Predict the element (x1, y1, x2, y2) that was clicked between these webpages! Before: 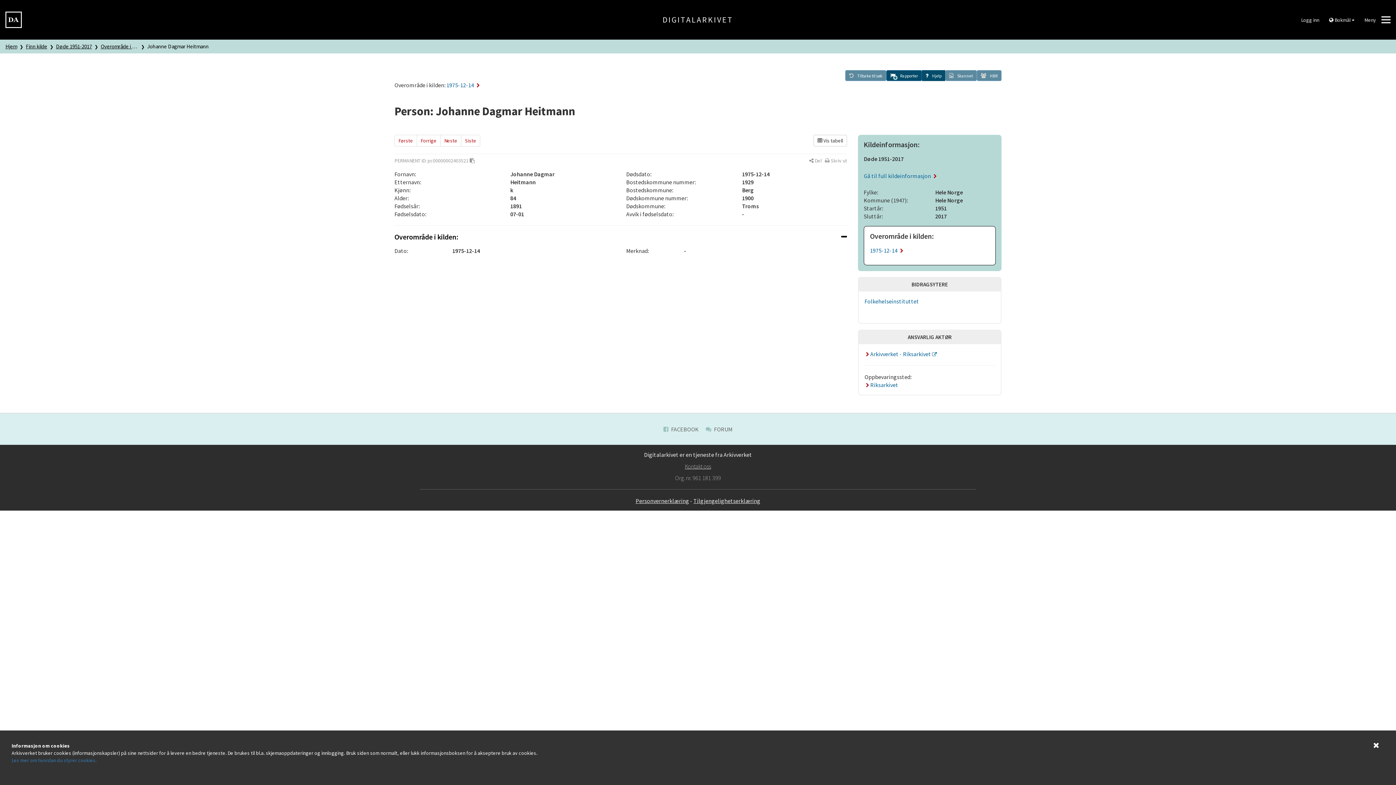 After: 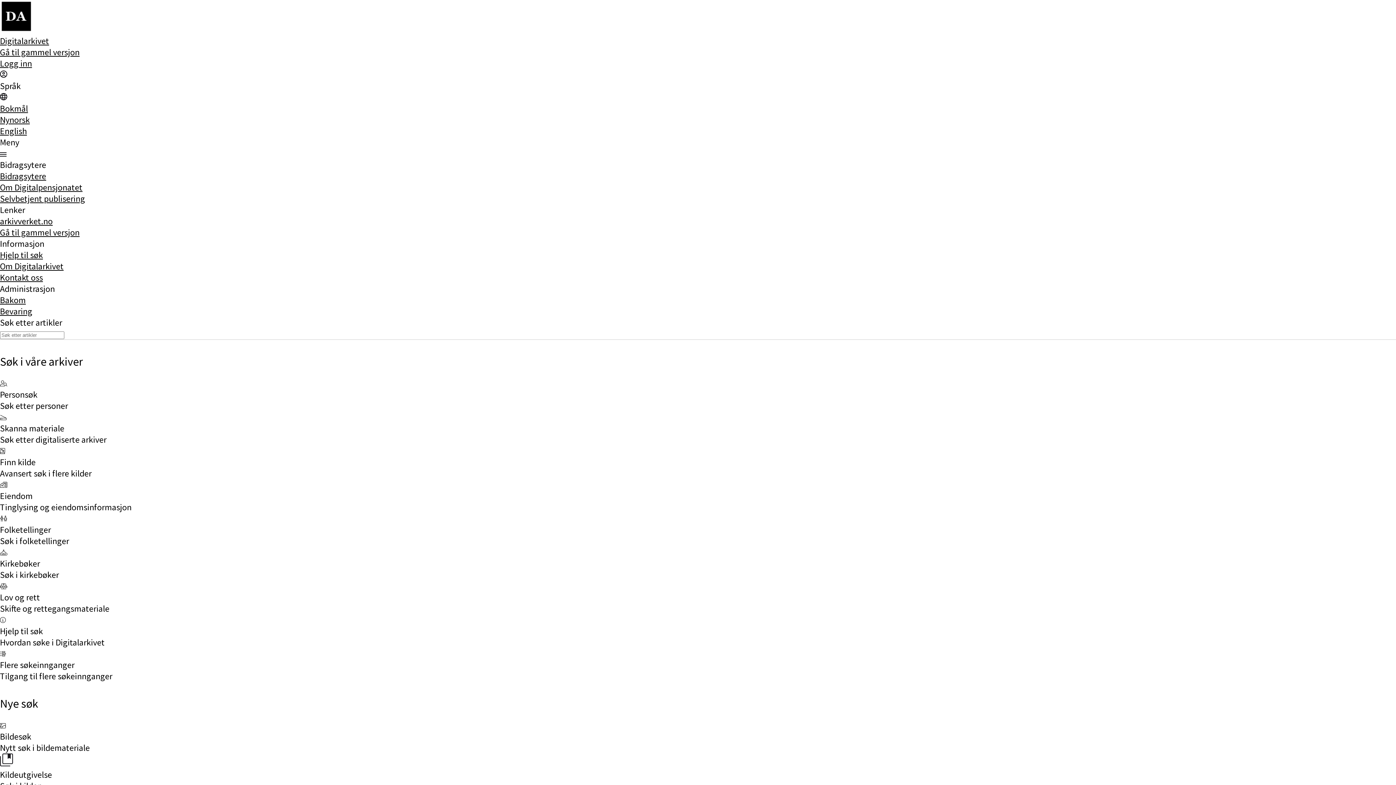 Action: bbox: (5, 15, 21, 22)